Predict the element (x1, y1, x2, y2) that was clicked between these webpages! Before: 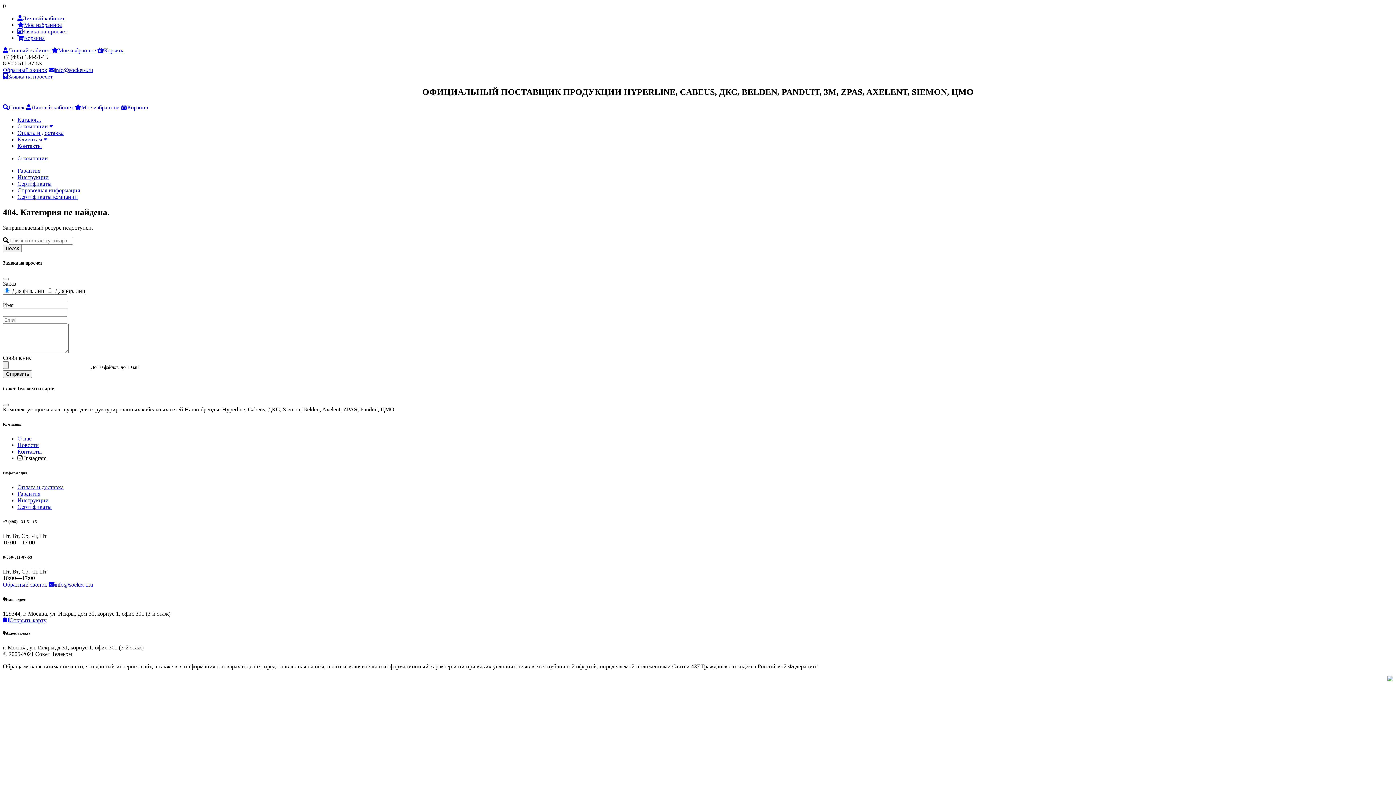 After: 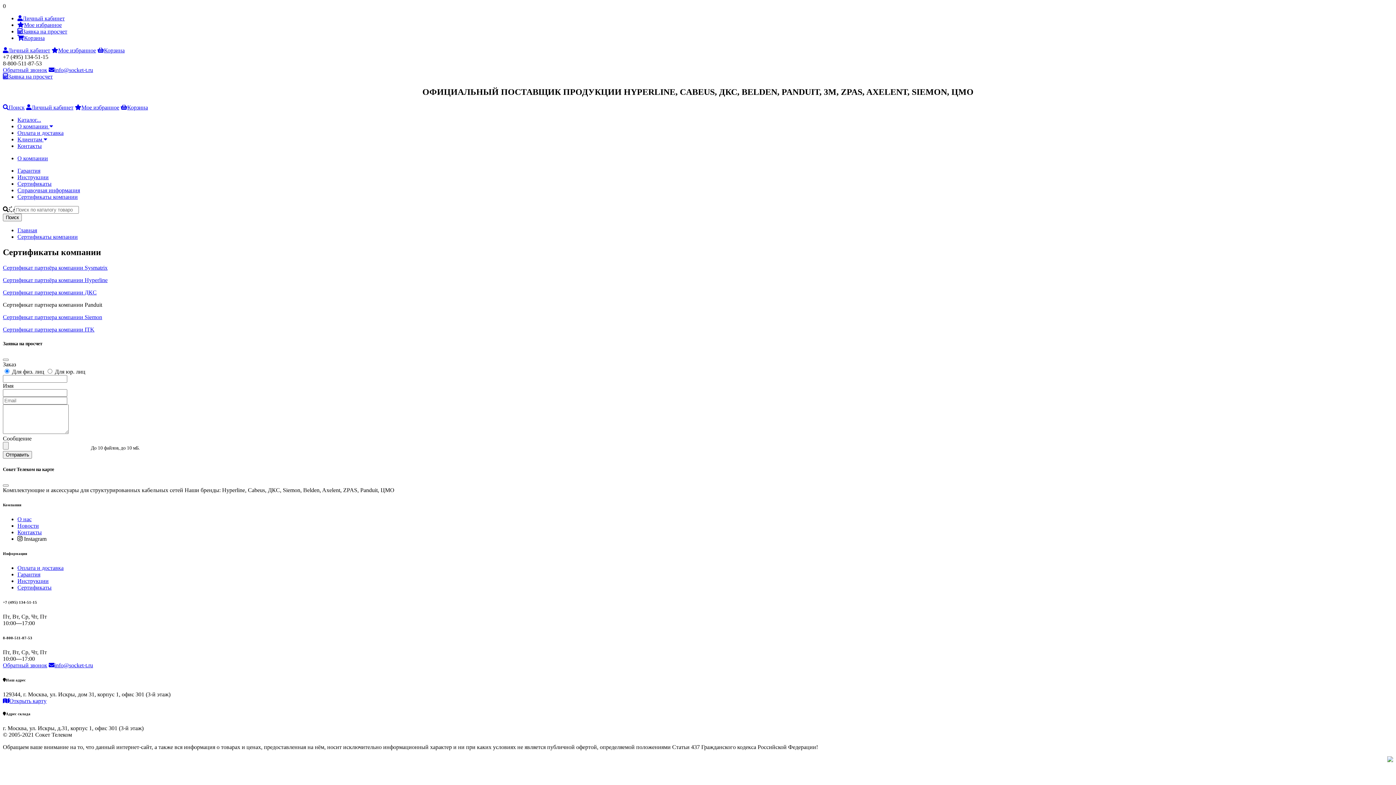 Action: label: Сертификаты компании bbox: (17, 193, 77, 199)